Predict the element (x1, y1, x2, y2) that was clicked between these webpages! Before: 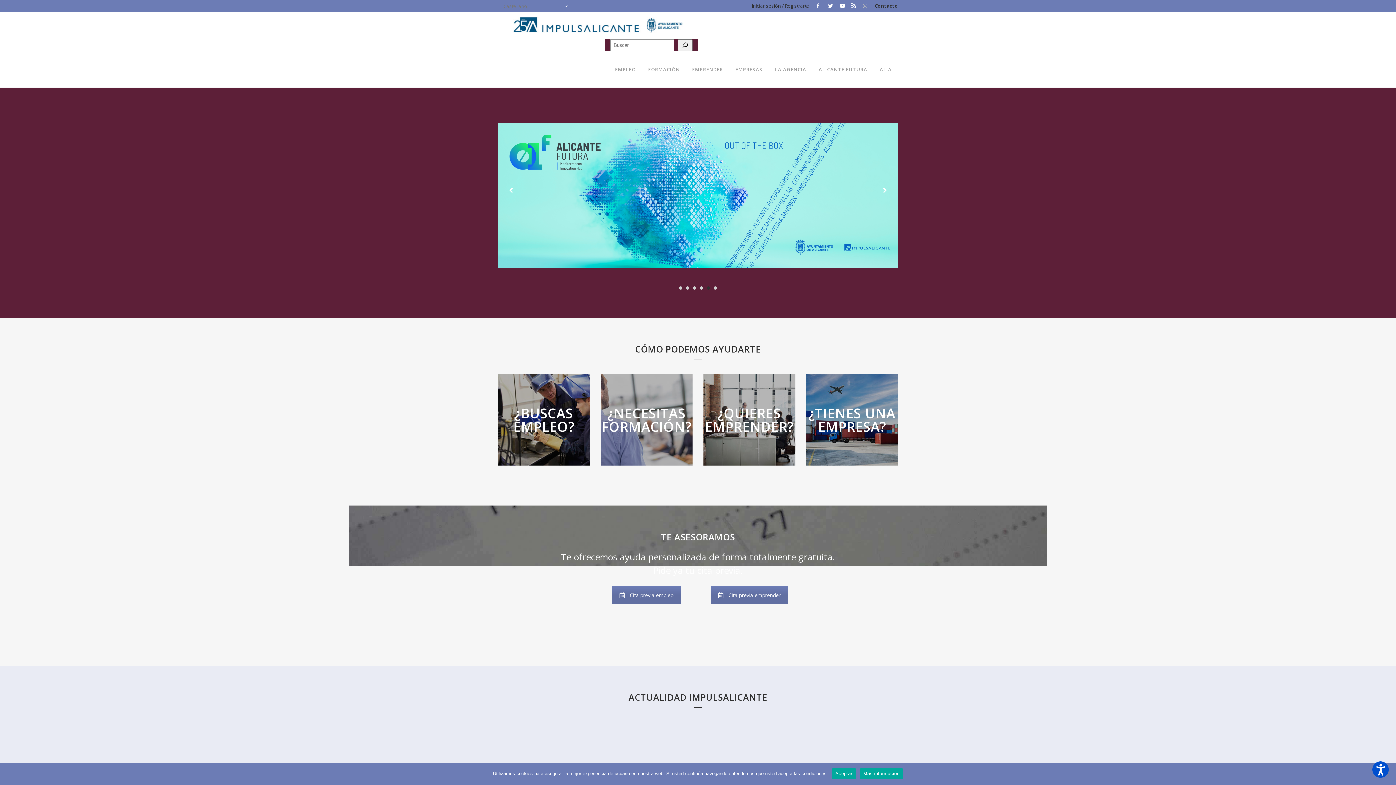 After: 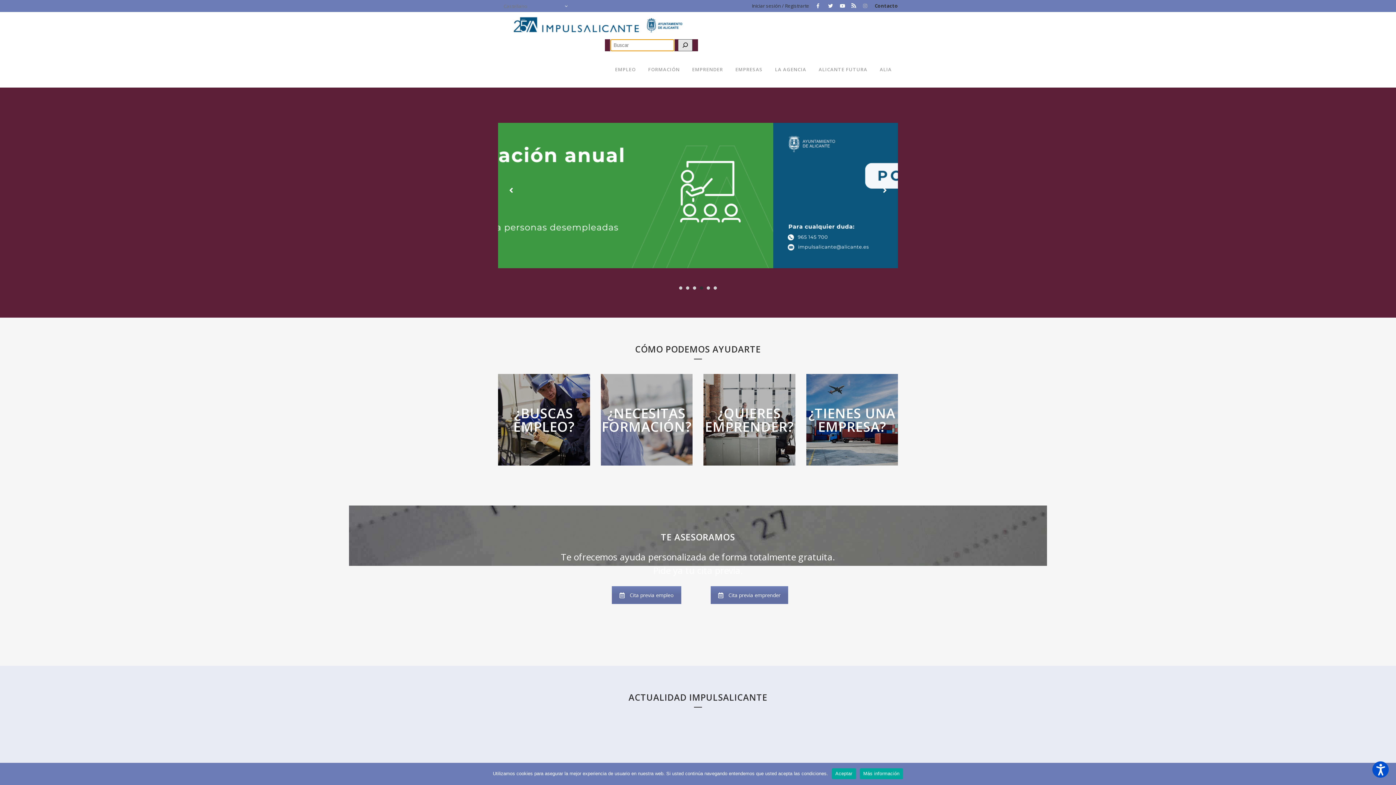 Action: label: Buscar bbox: (678, 39, 692, 51)